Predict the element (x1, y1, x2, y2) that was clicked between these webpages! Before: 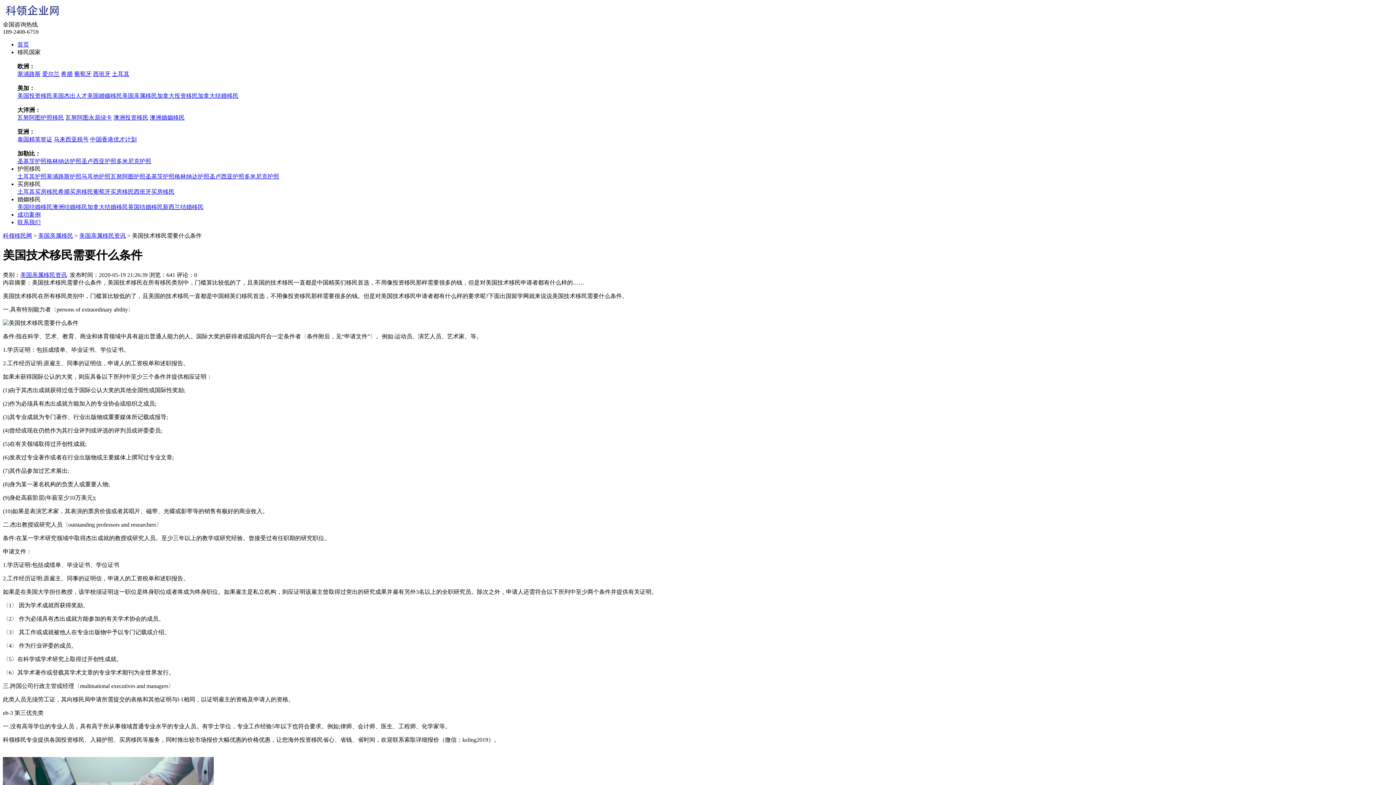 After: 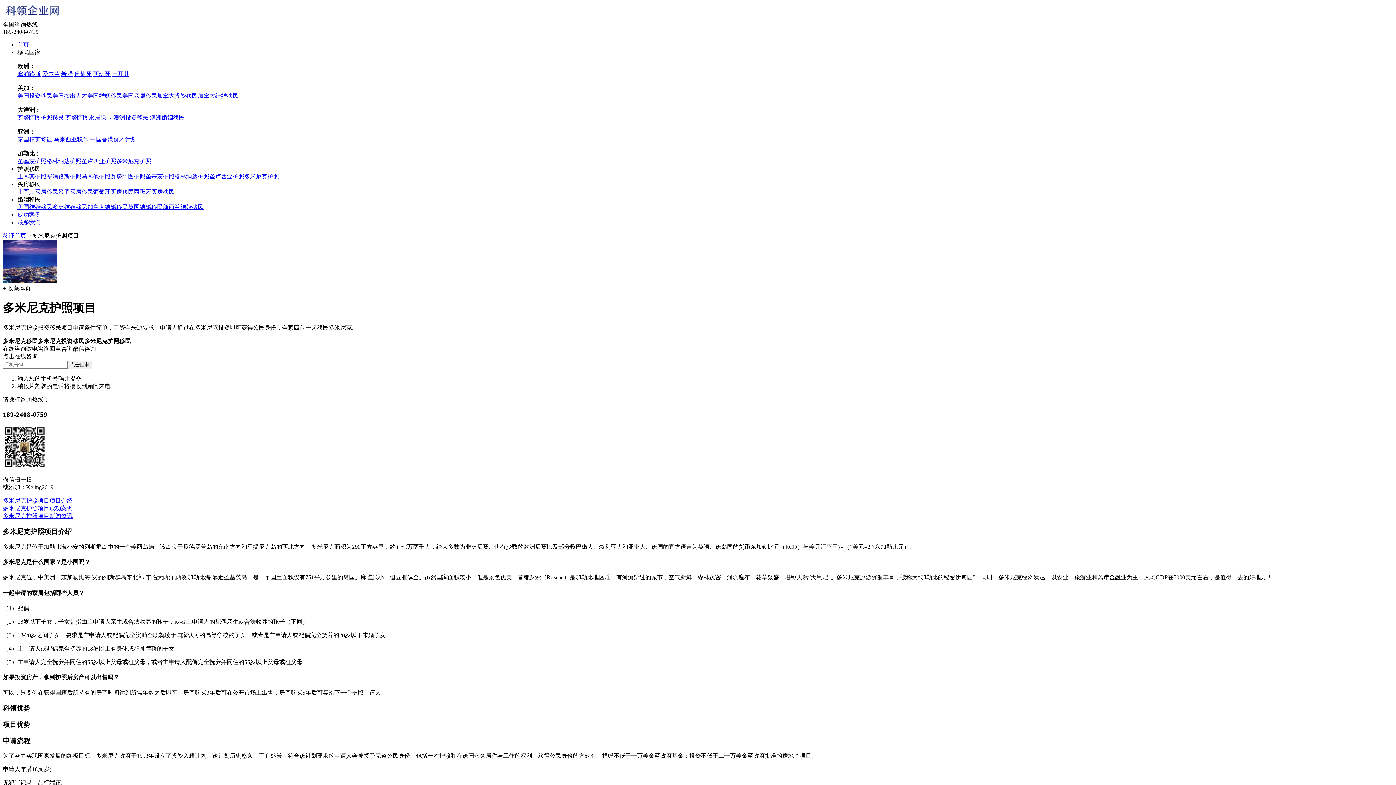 Action: label: 多米尼克护照 bbox: (116, 158, 151, 164)